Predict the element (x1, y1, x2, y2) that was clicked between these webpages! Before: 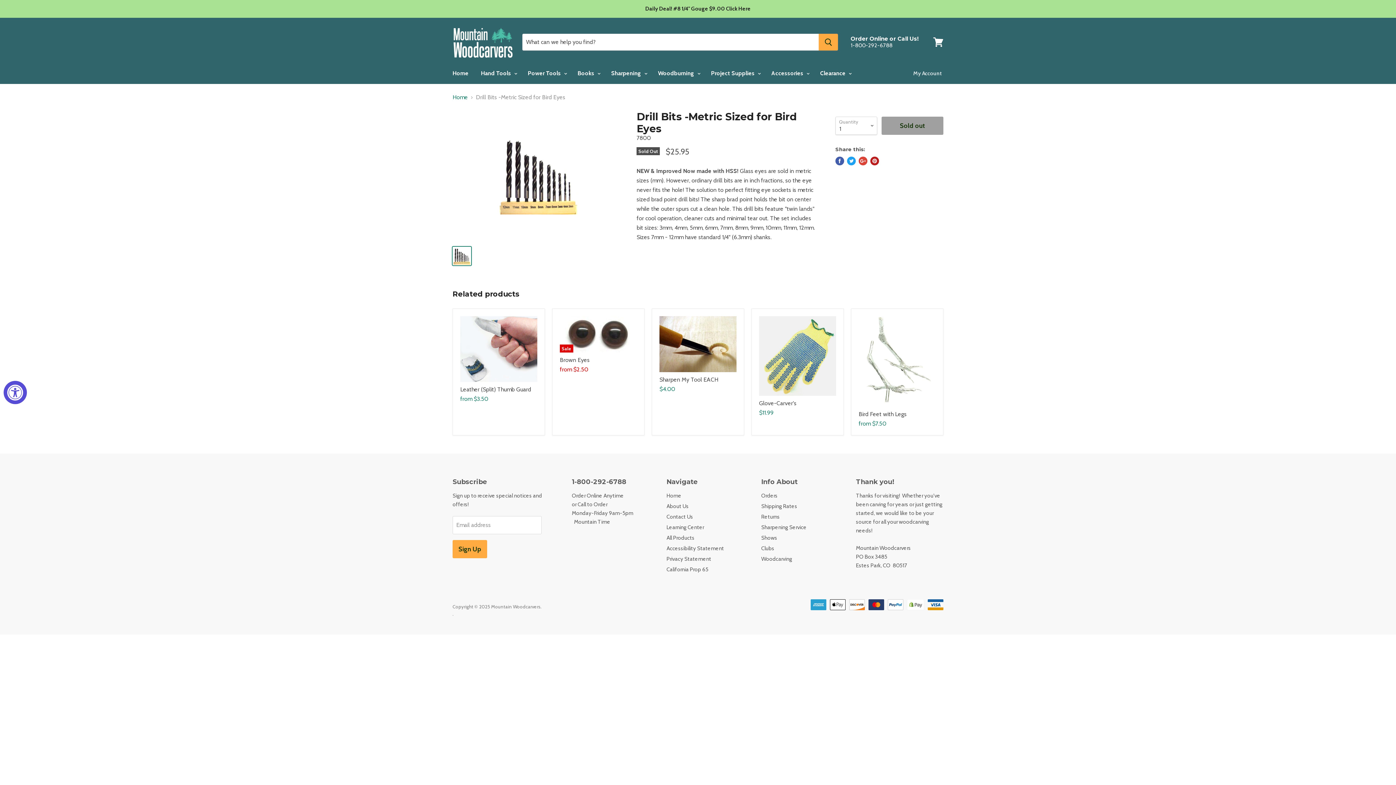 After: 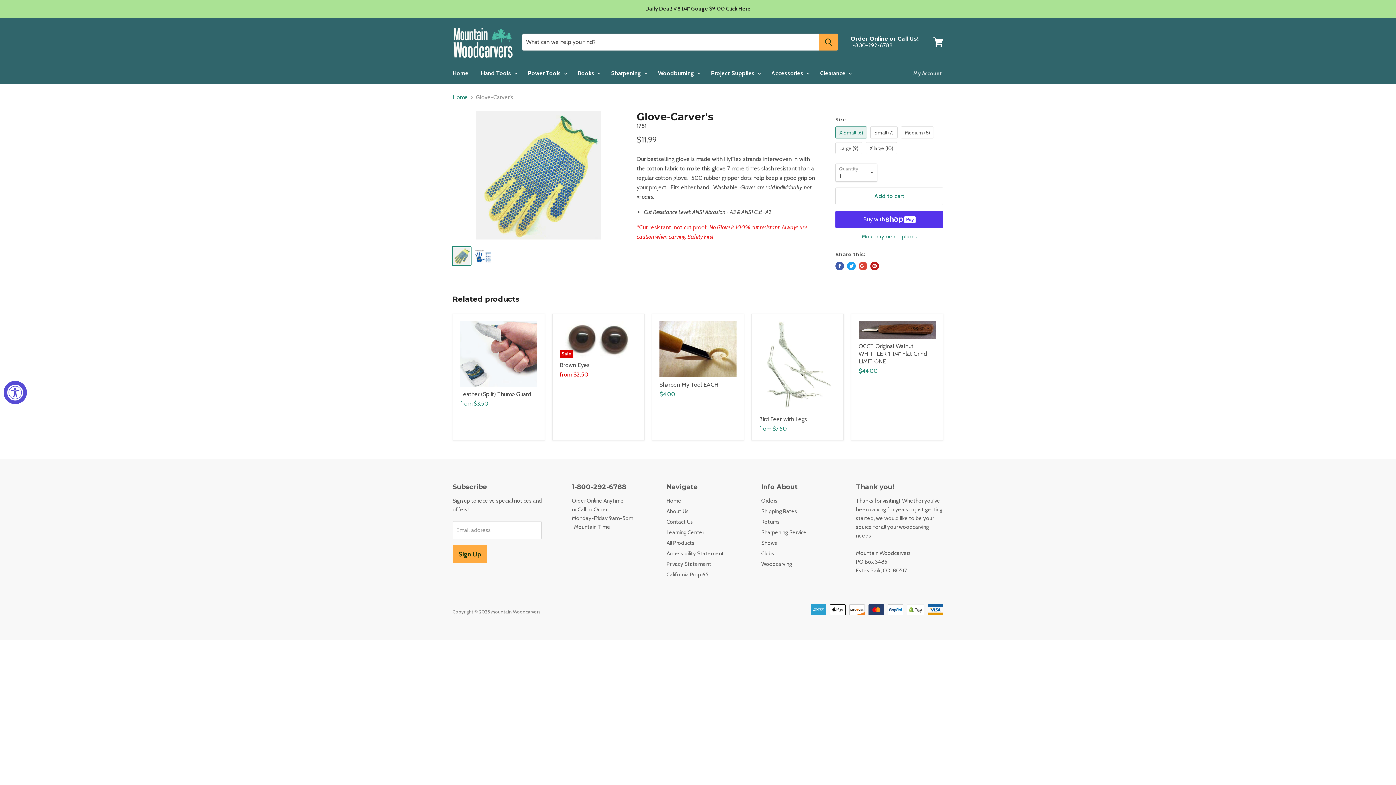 Action: bbox: (759, 316, 836, 395)